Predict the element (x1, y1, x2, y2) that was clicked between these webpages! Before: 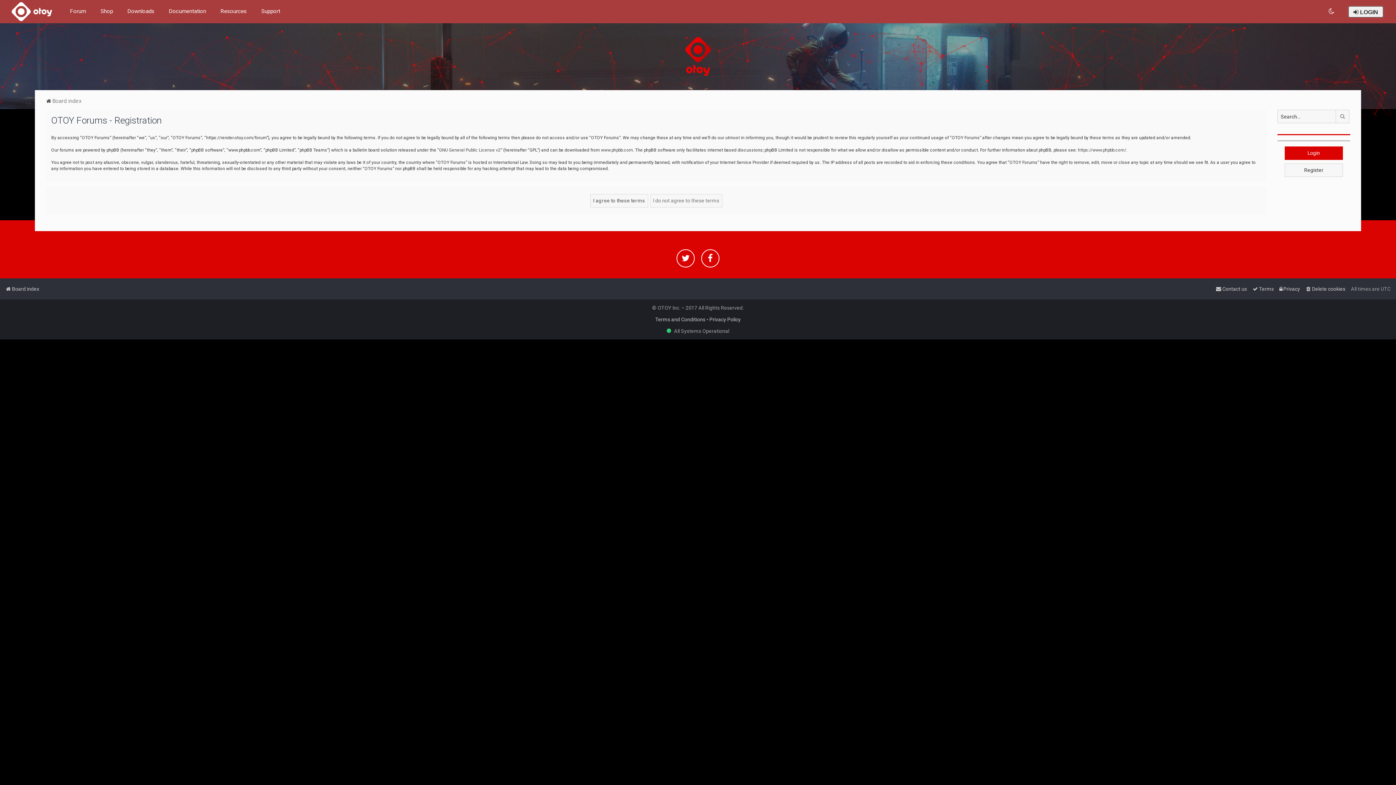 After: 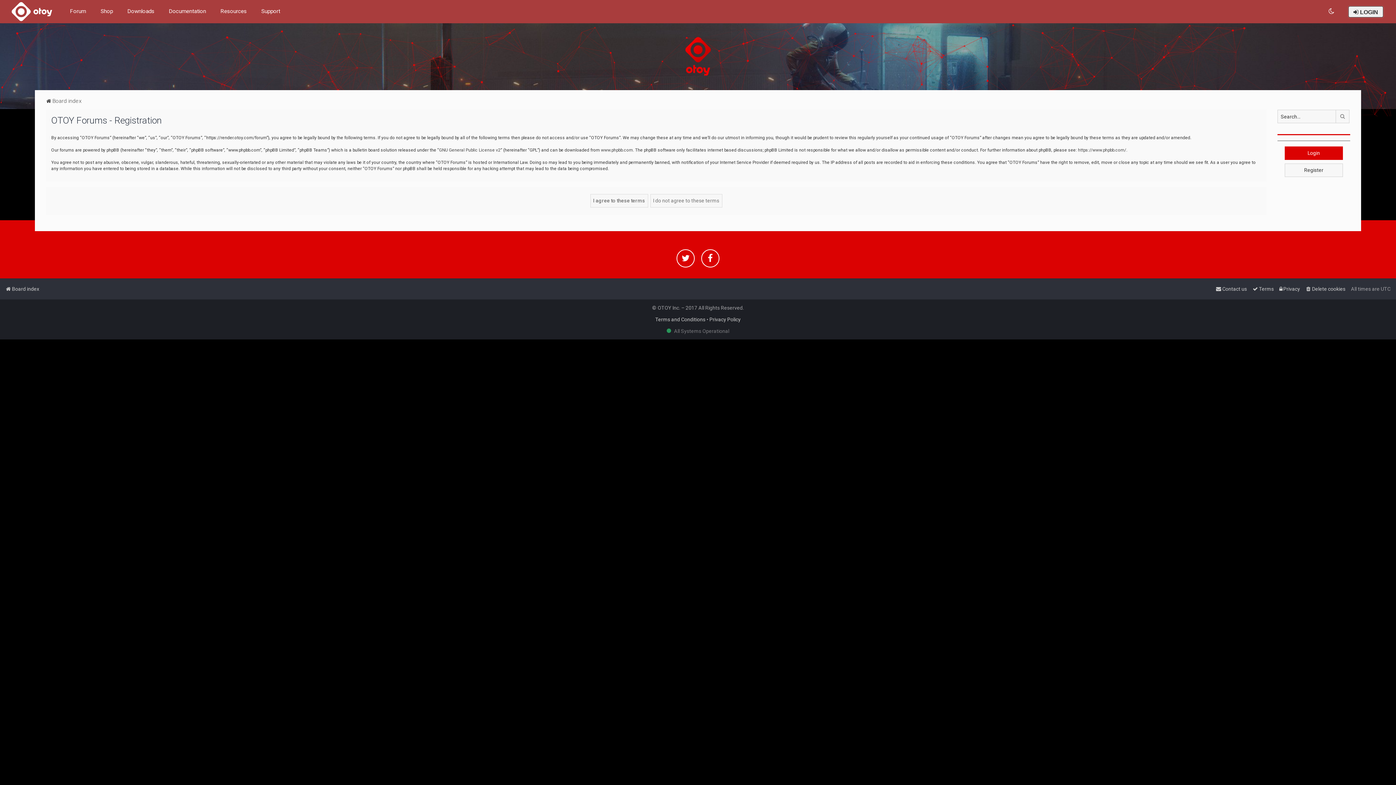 Action: label:   All Systems Operational bbox: (666, 328, 729, 334)